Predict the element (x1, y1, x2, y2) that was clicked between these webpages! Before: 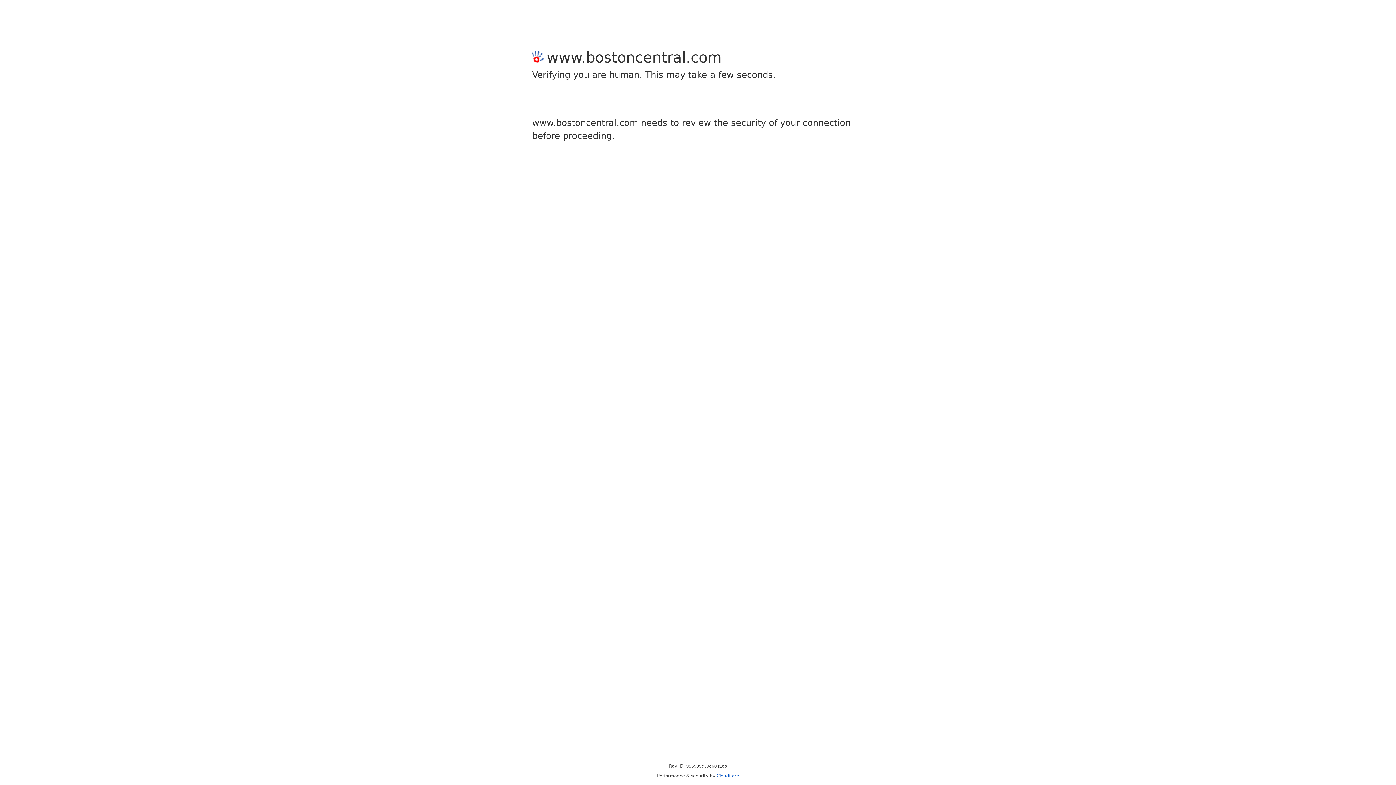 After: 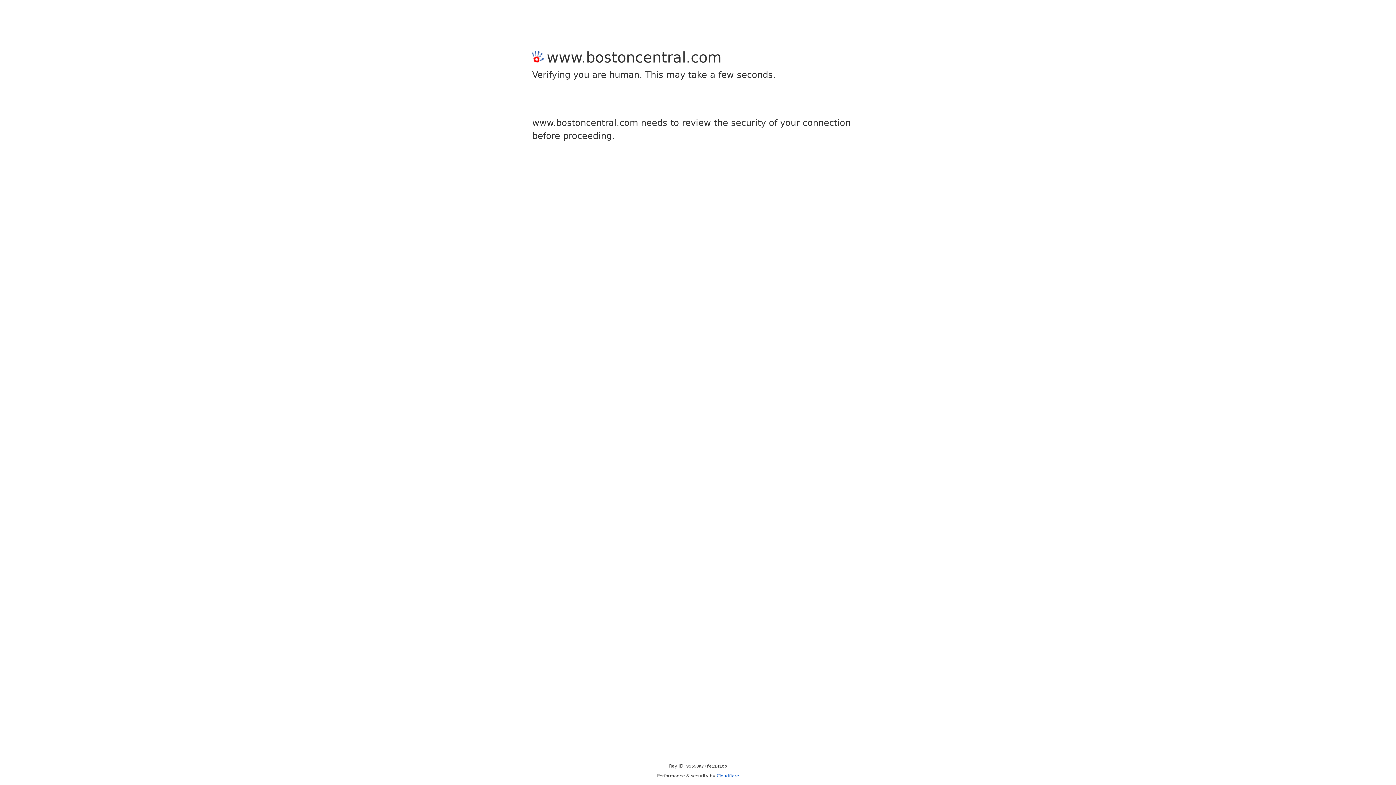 Action: label: Cloudflare bbox: (716, 773, 739, 778)